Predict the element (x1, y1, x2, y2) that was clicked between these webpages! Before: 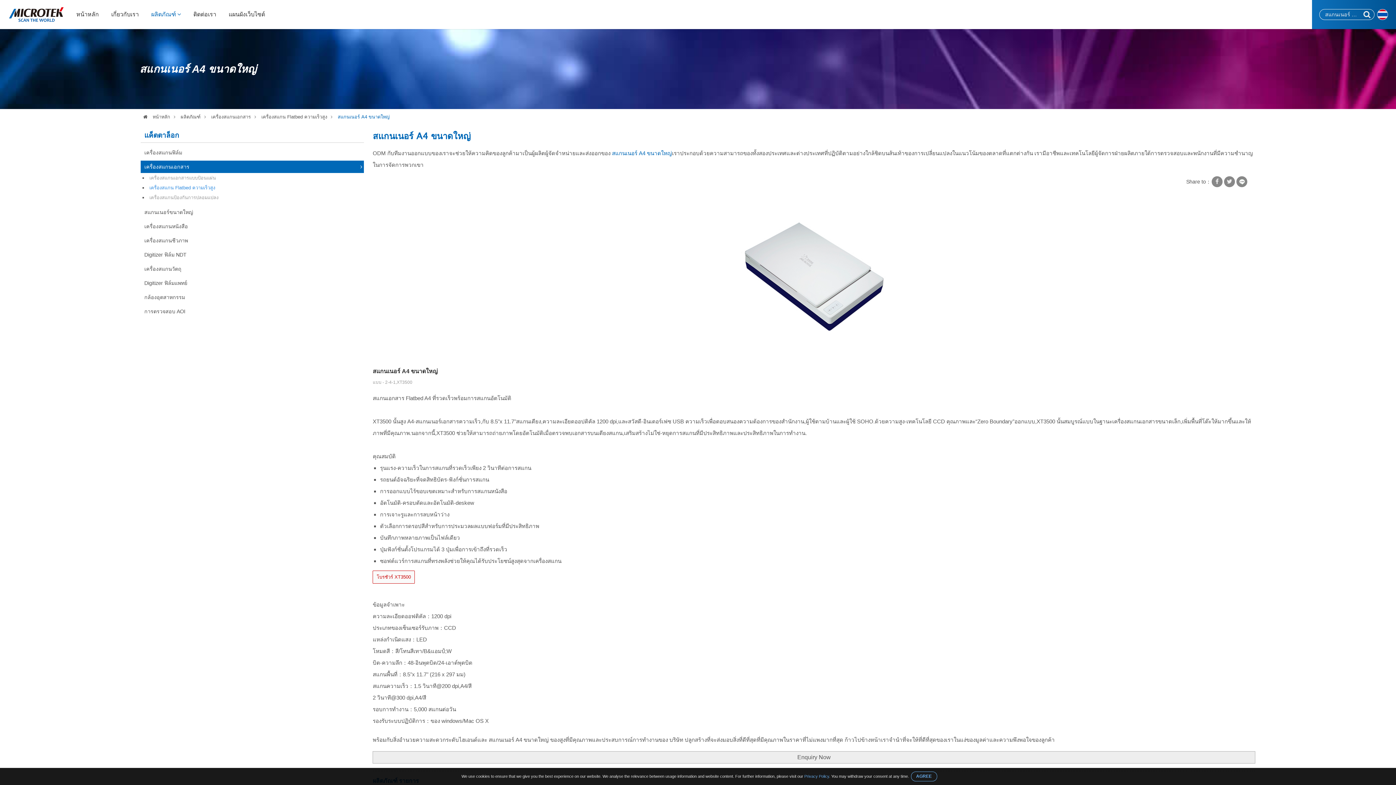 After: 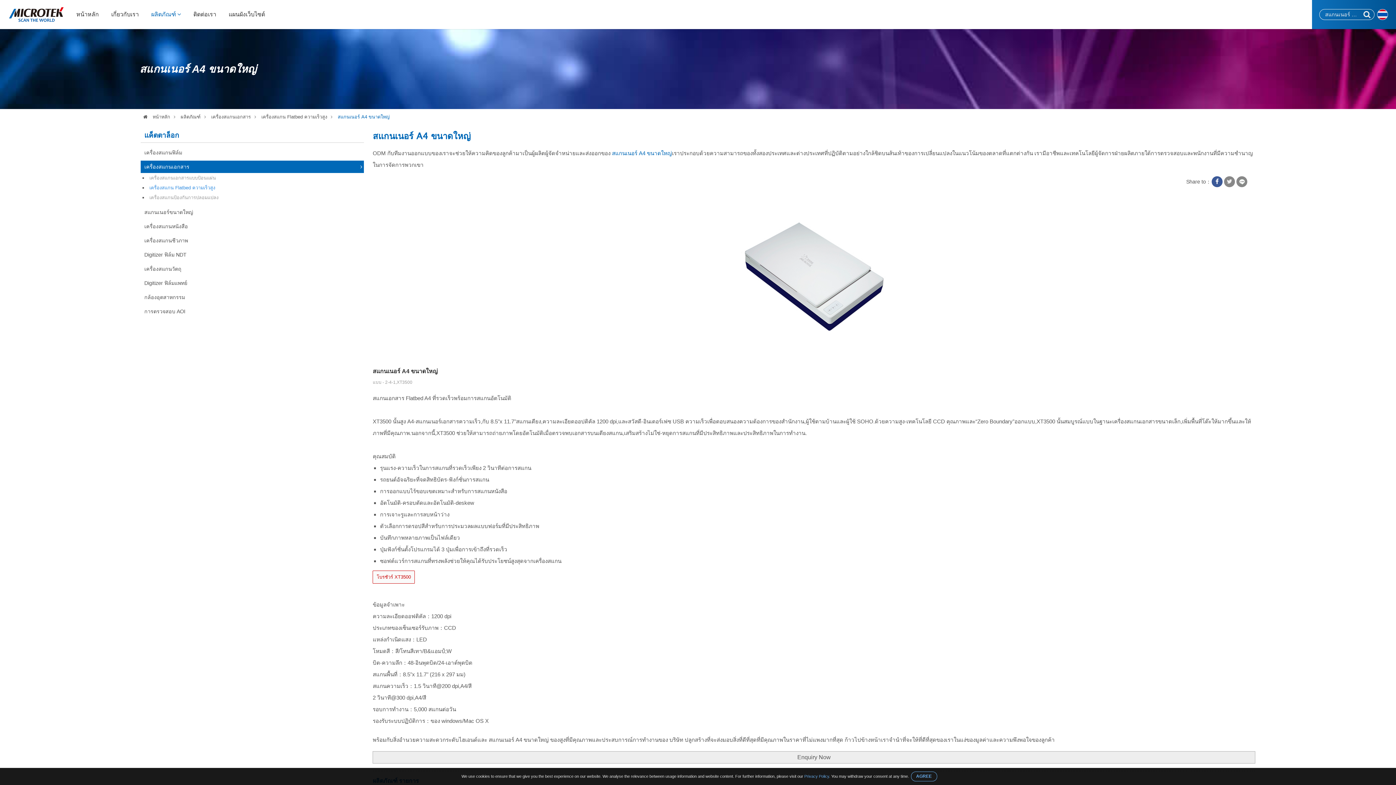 Action: bbox: (1211, 176, 1222, 187)